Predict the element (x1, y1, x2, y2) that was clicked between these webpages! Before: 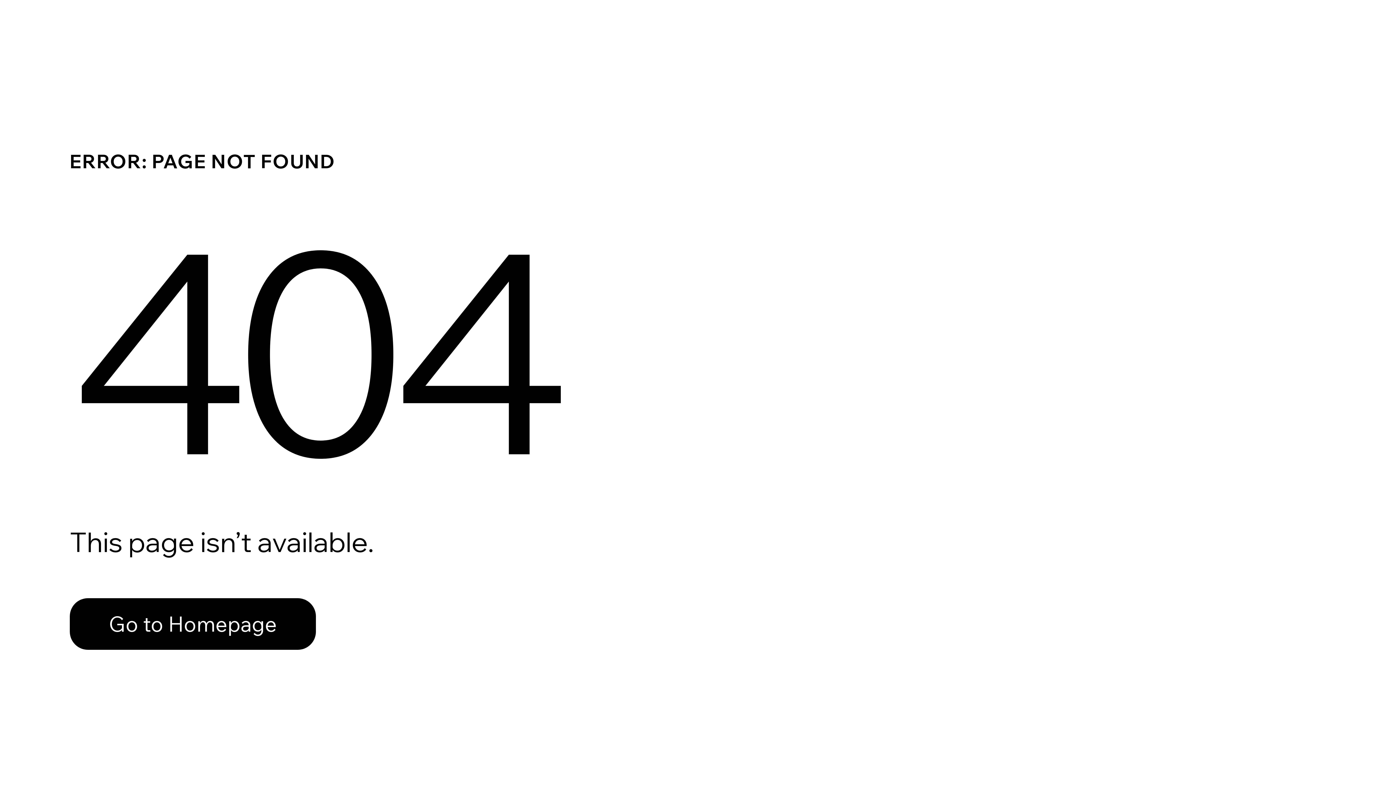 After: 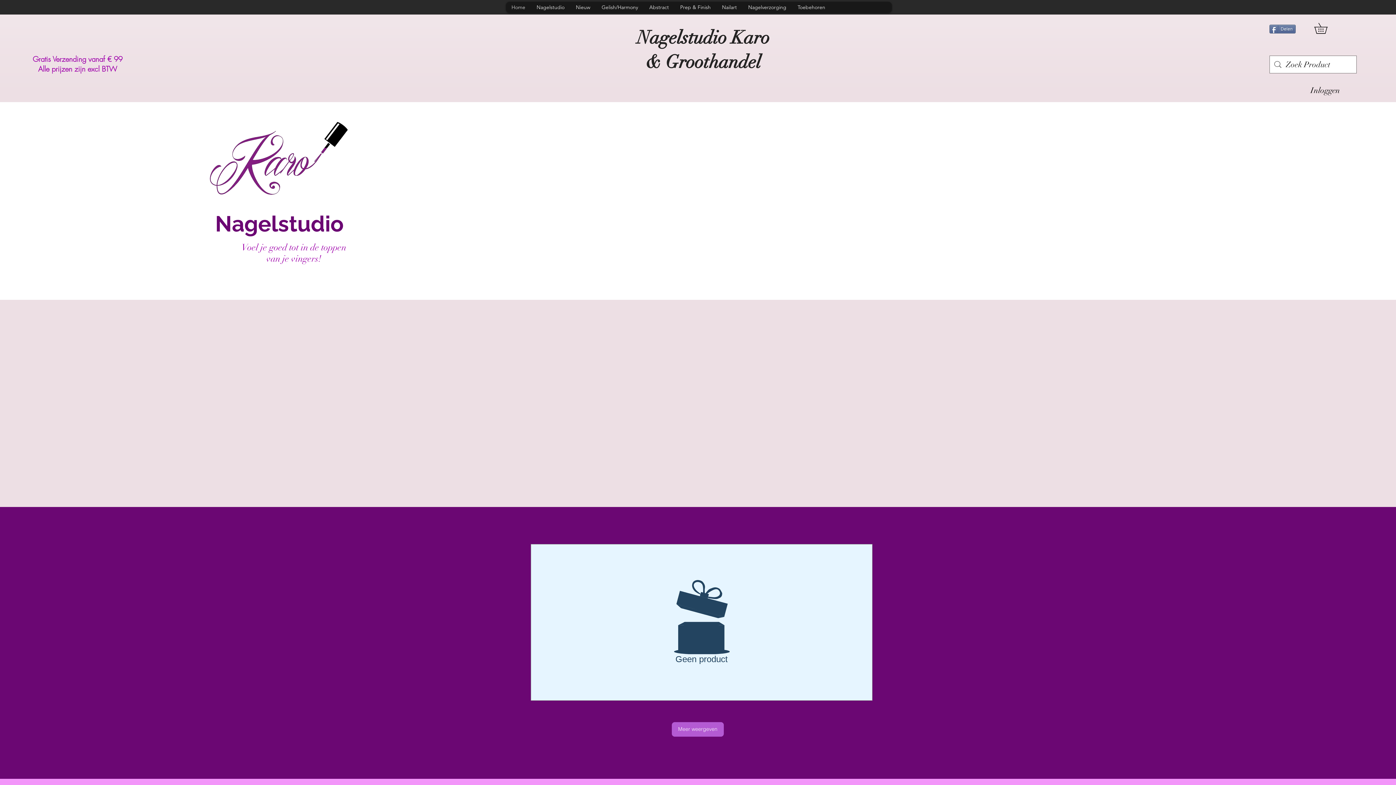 Action: bbox: (69, 598, 316, 650) label: Go to Homepage